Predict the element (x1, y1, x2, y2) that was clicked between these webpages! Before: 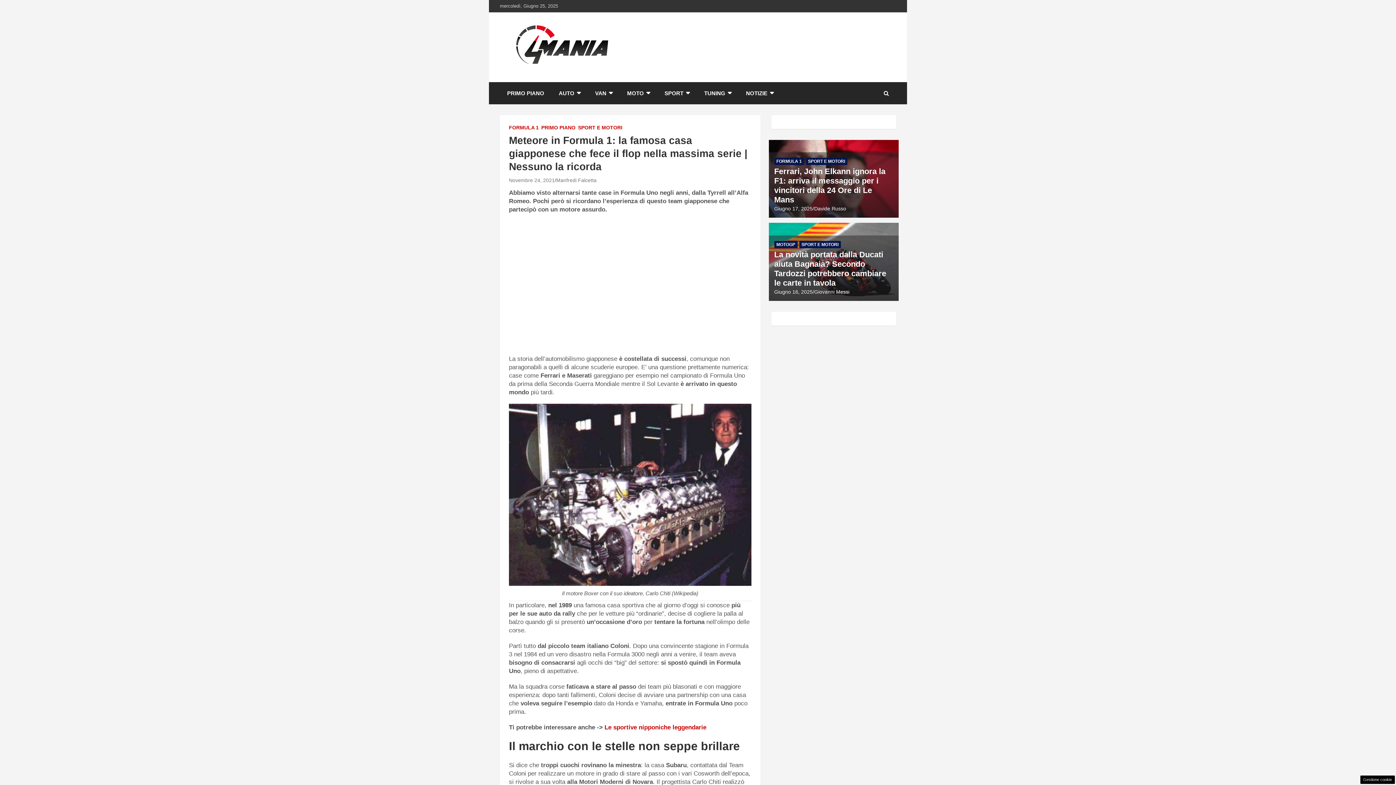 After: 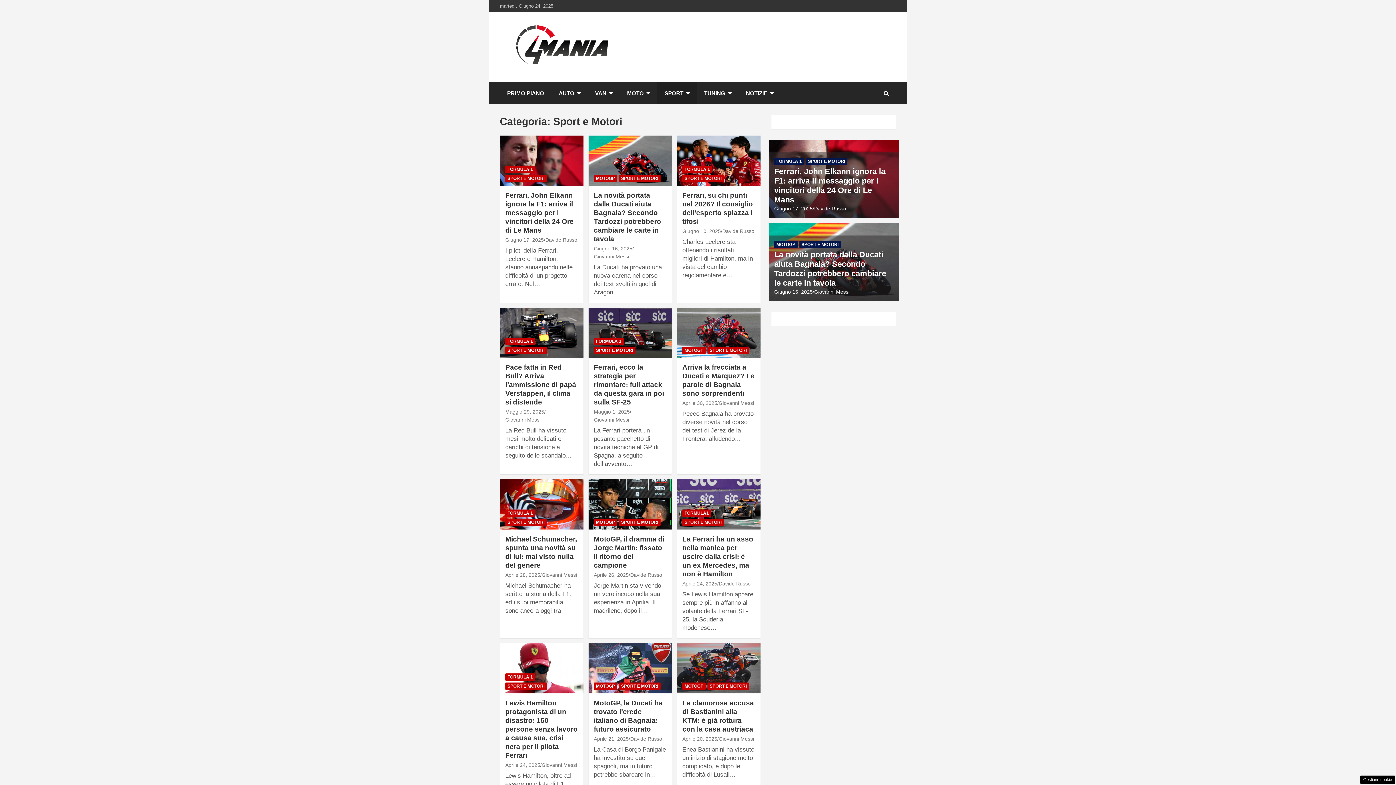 Action: label: SPORT E MOTORI bbox: (806, 157, 847, 165)